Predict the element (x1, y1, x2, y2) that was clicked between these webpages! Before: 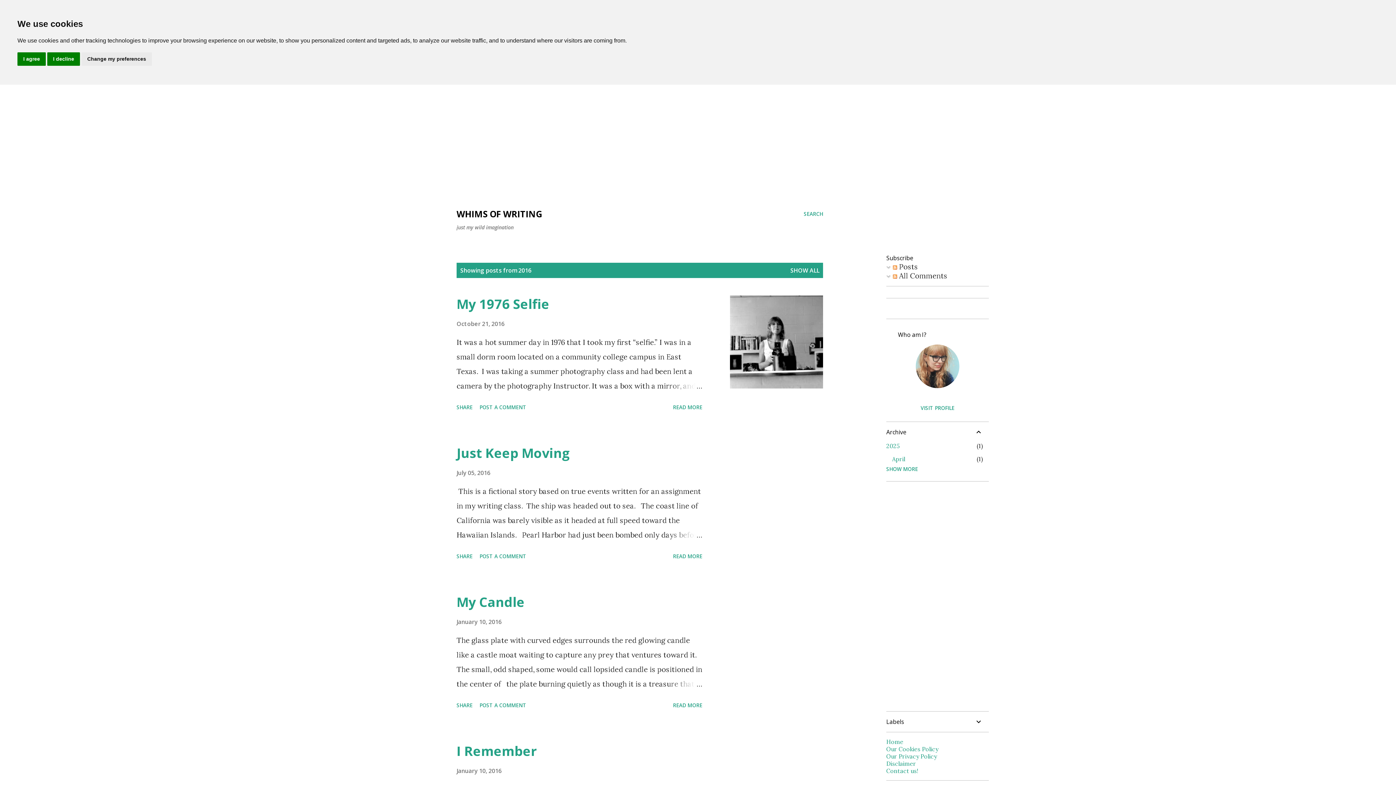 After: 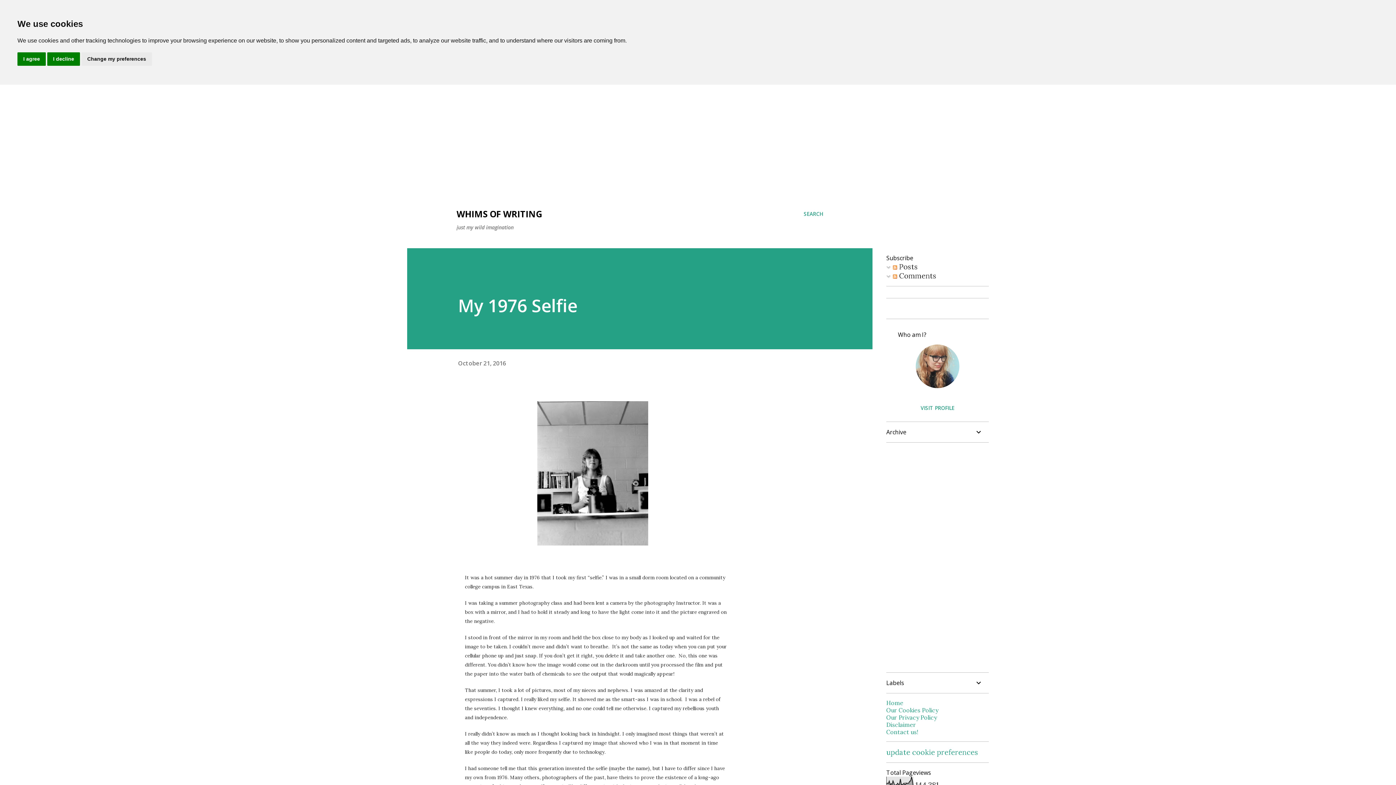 Action: bbox: (667, 378, 702, 393)